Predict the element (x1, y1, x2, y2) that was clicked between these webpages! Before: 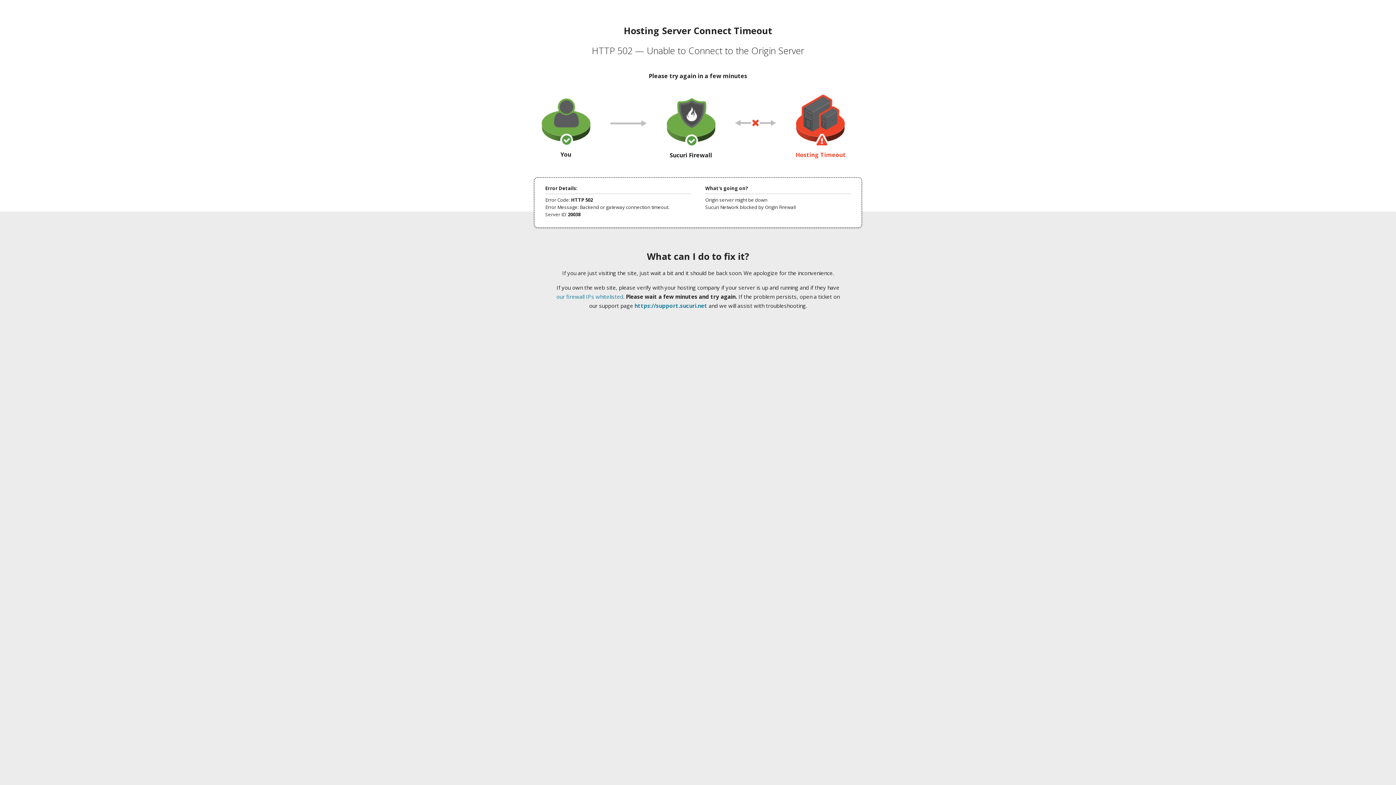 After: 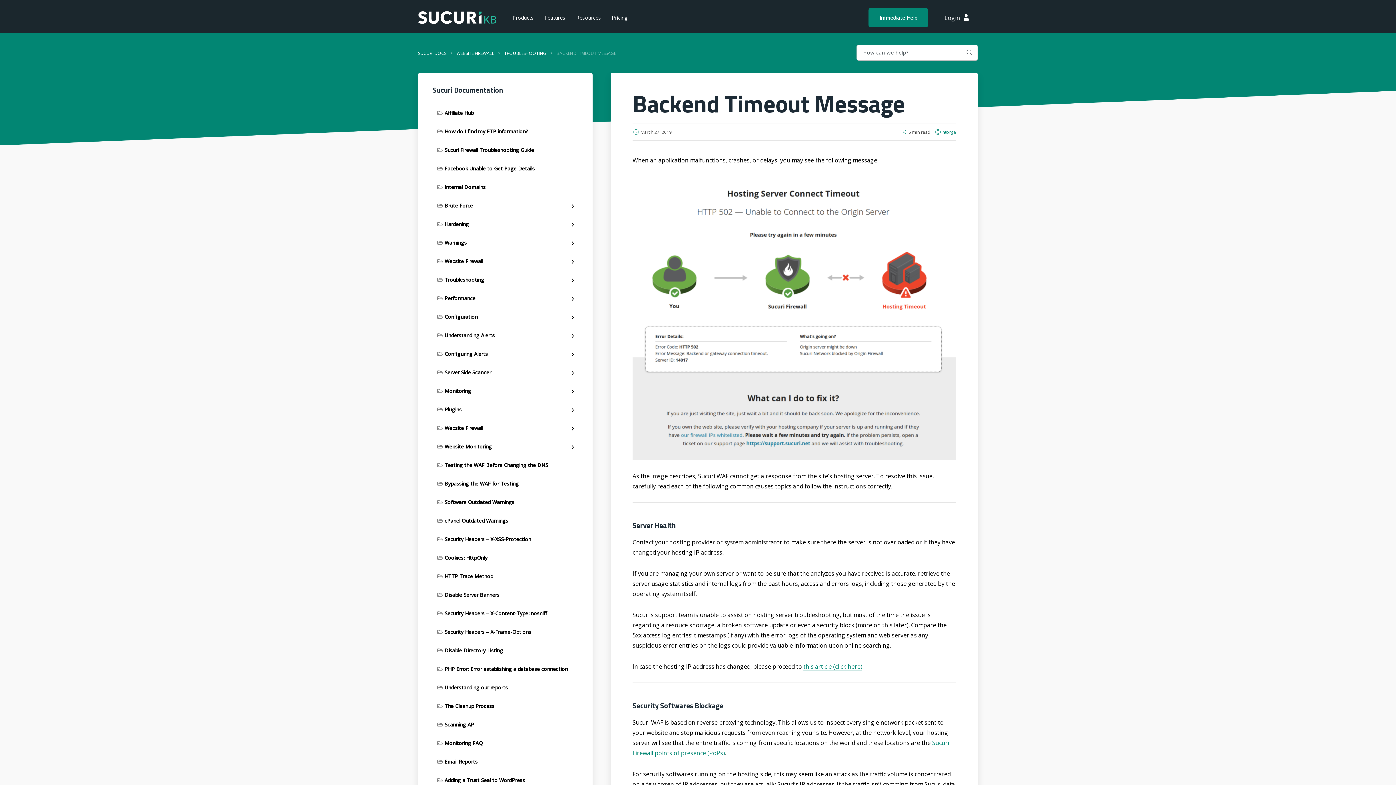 Action: label: our firewall IPs whitelisted bbox: (556, 293, 623, 300)